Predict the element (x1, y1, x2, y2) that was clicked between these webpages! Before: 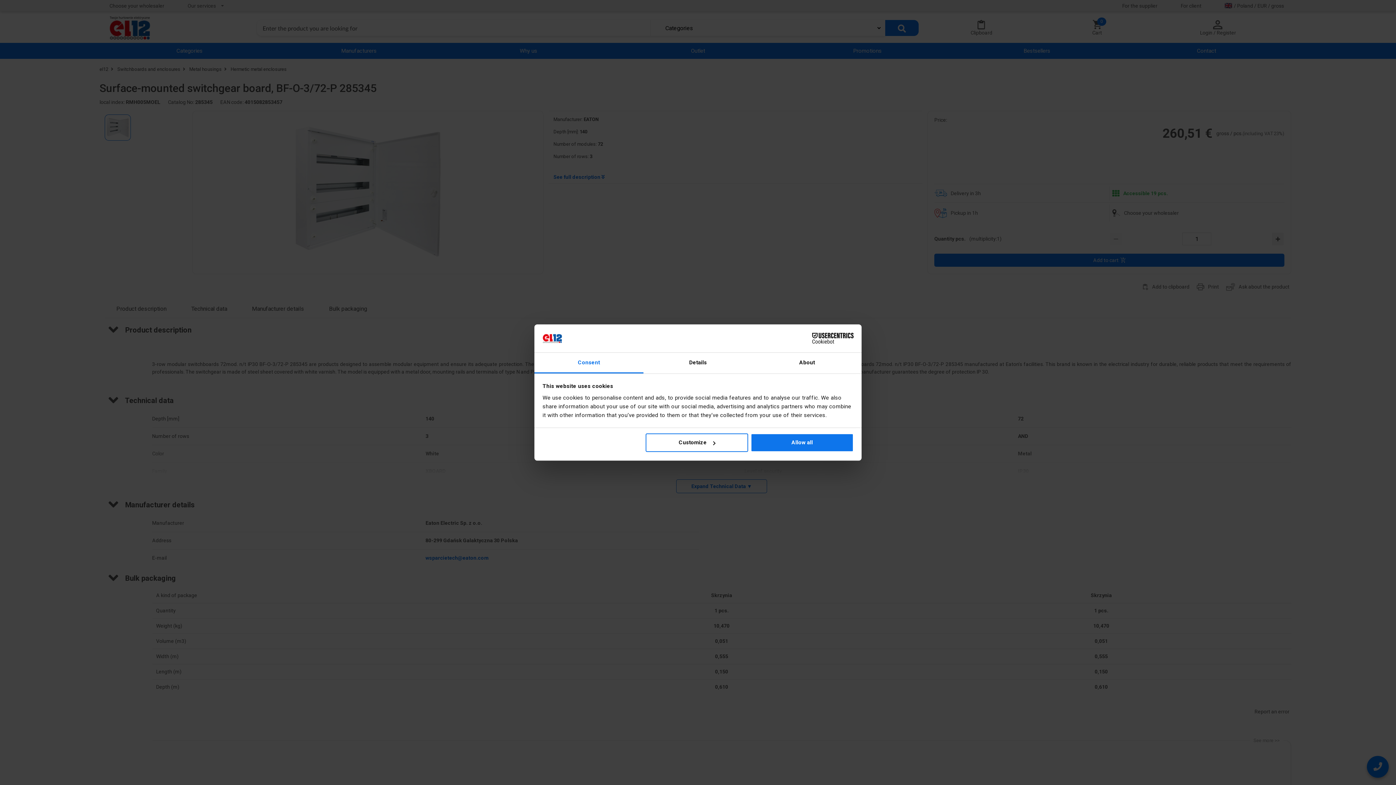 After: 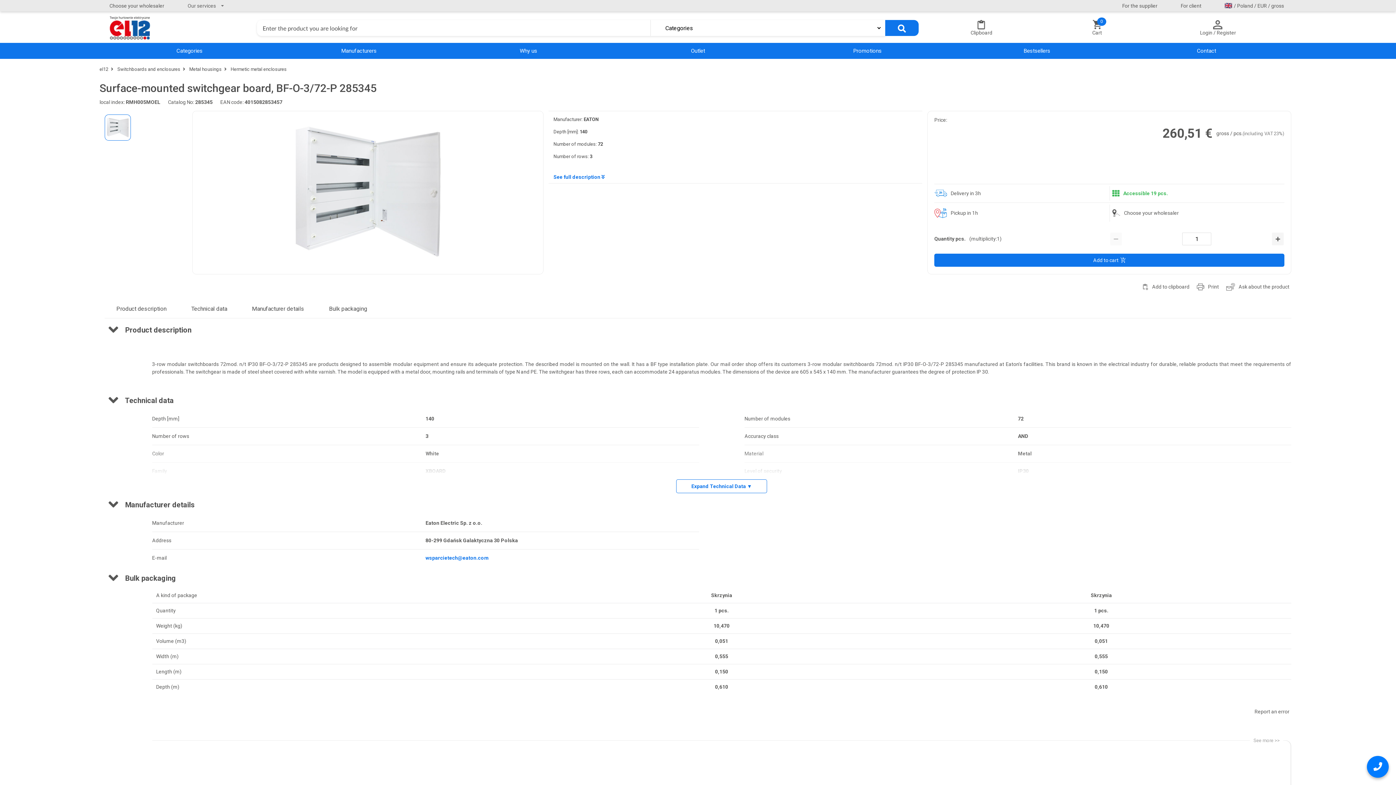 Action: label: Allow all bbox: (751, 433, 853, 452)